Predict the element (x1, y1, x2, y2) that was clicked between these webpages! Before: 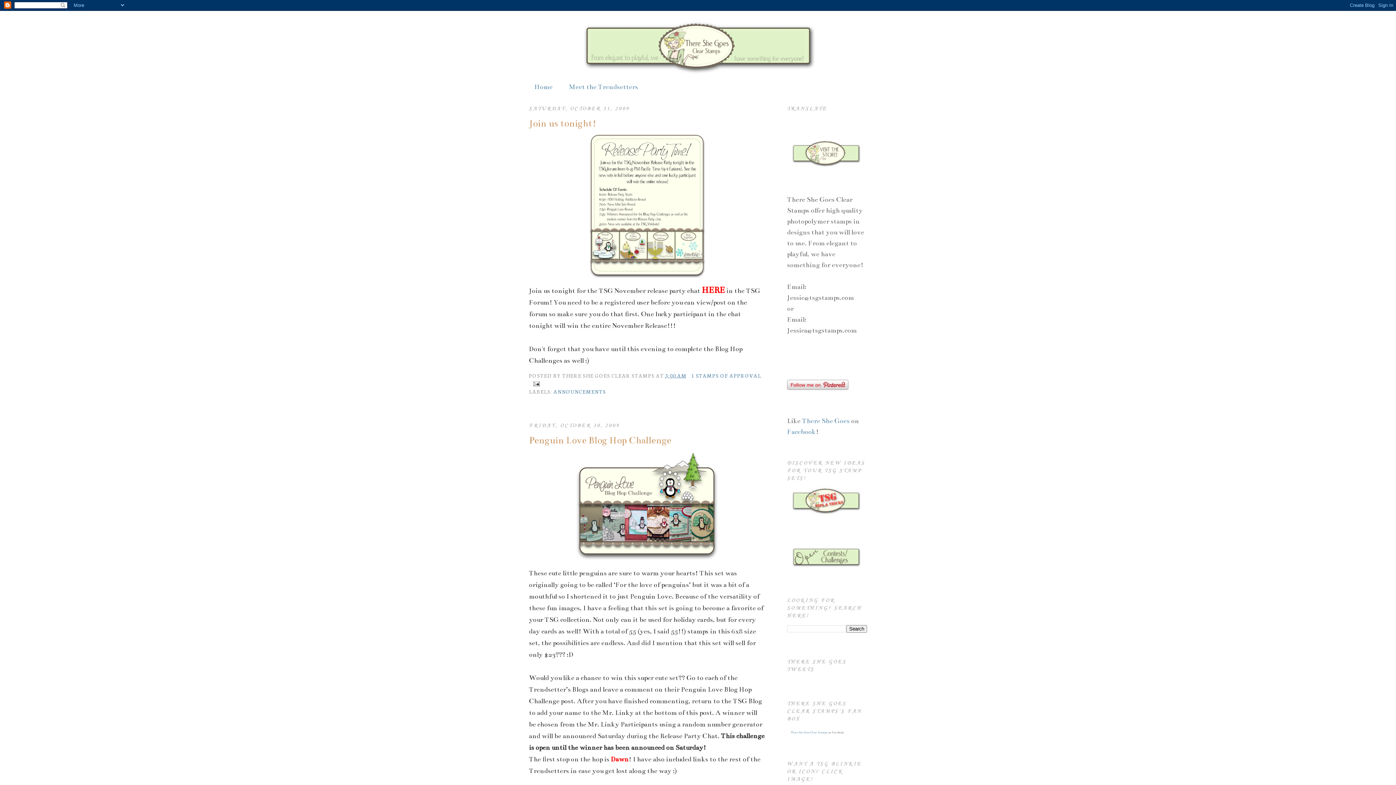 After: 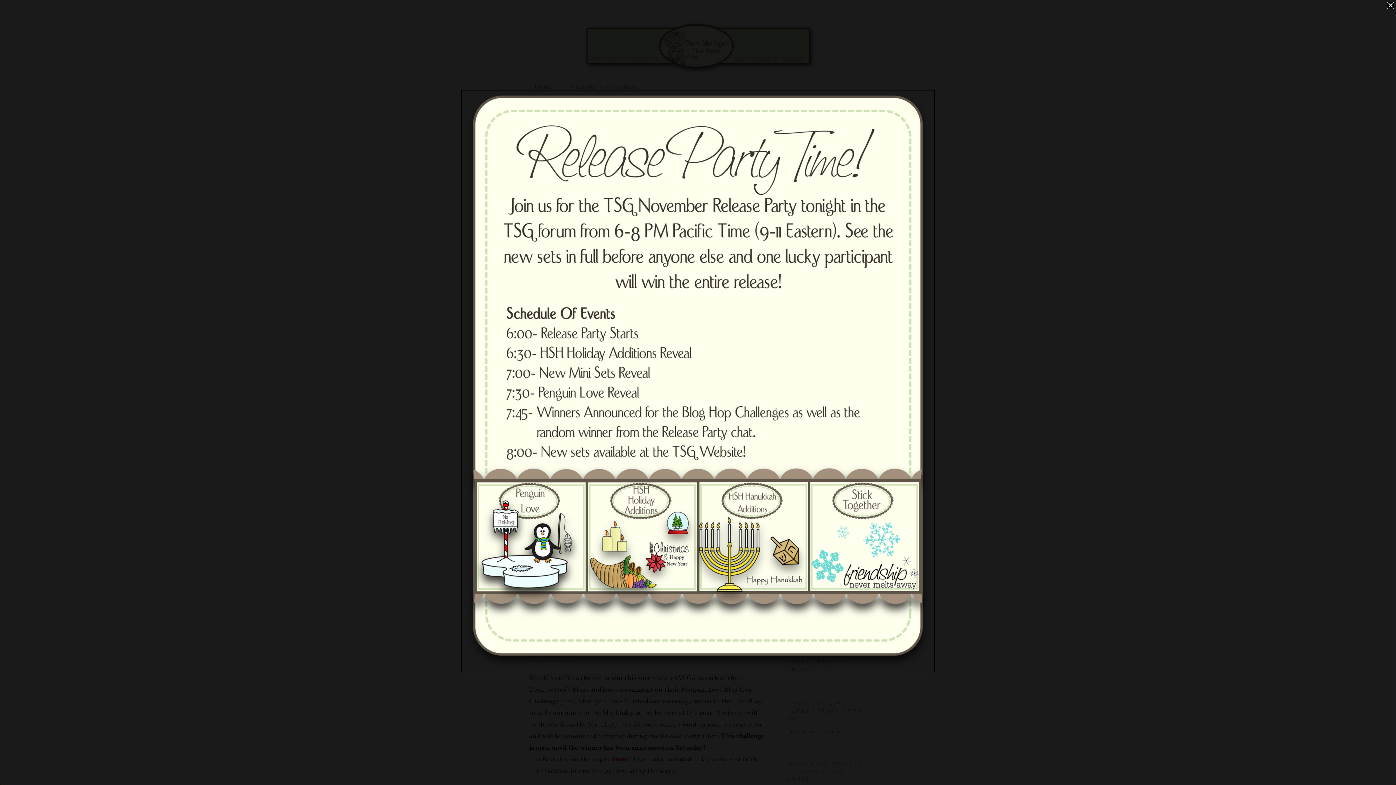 Action: bbox: (529, 132, 765, 281)